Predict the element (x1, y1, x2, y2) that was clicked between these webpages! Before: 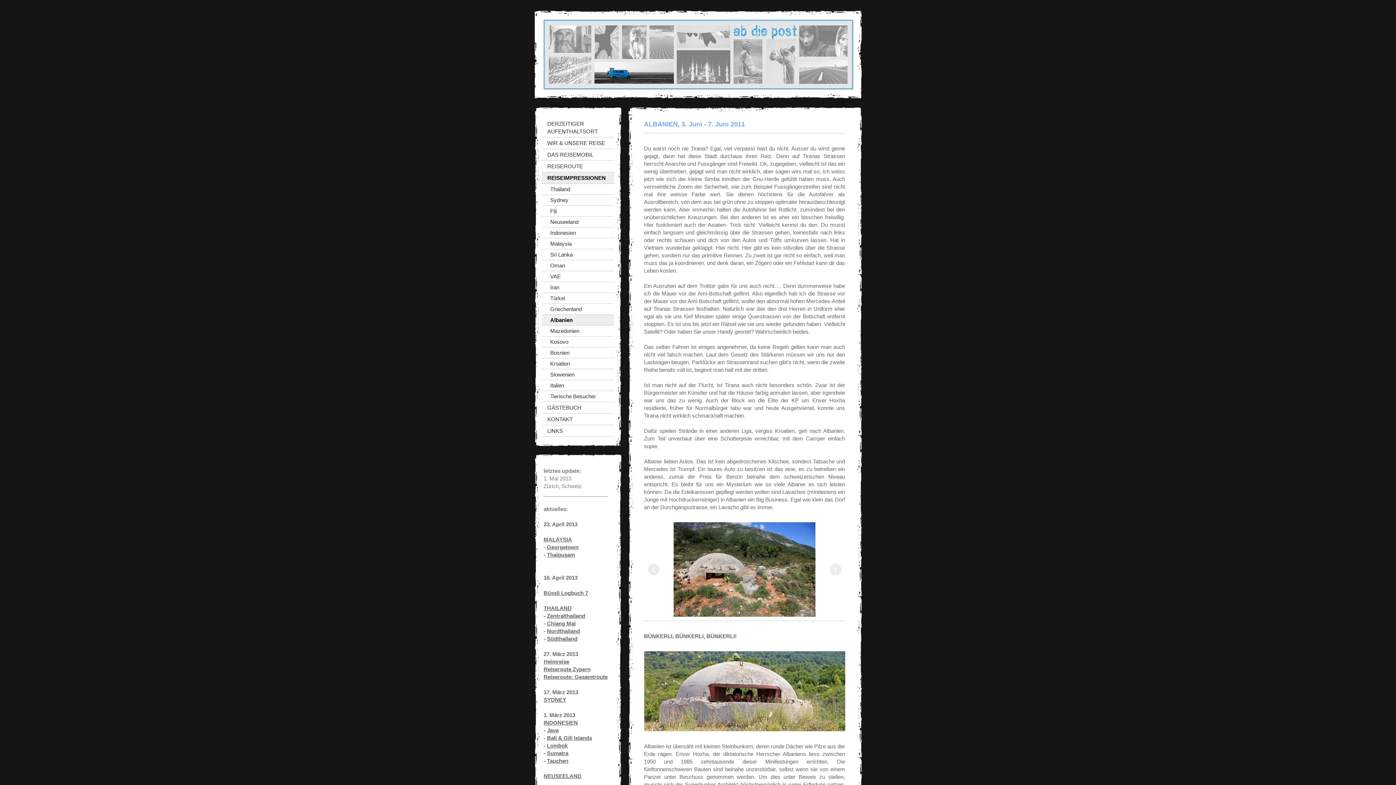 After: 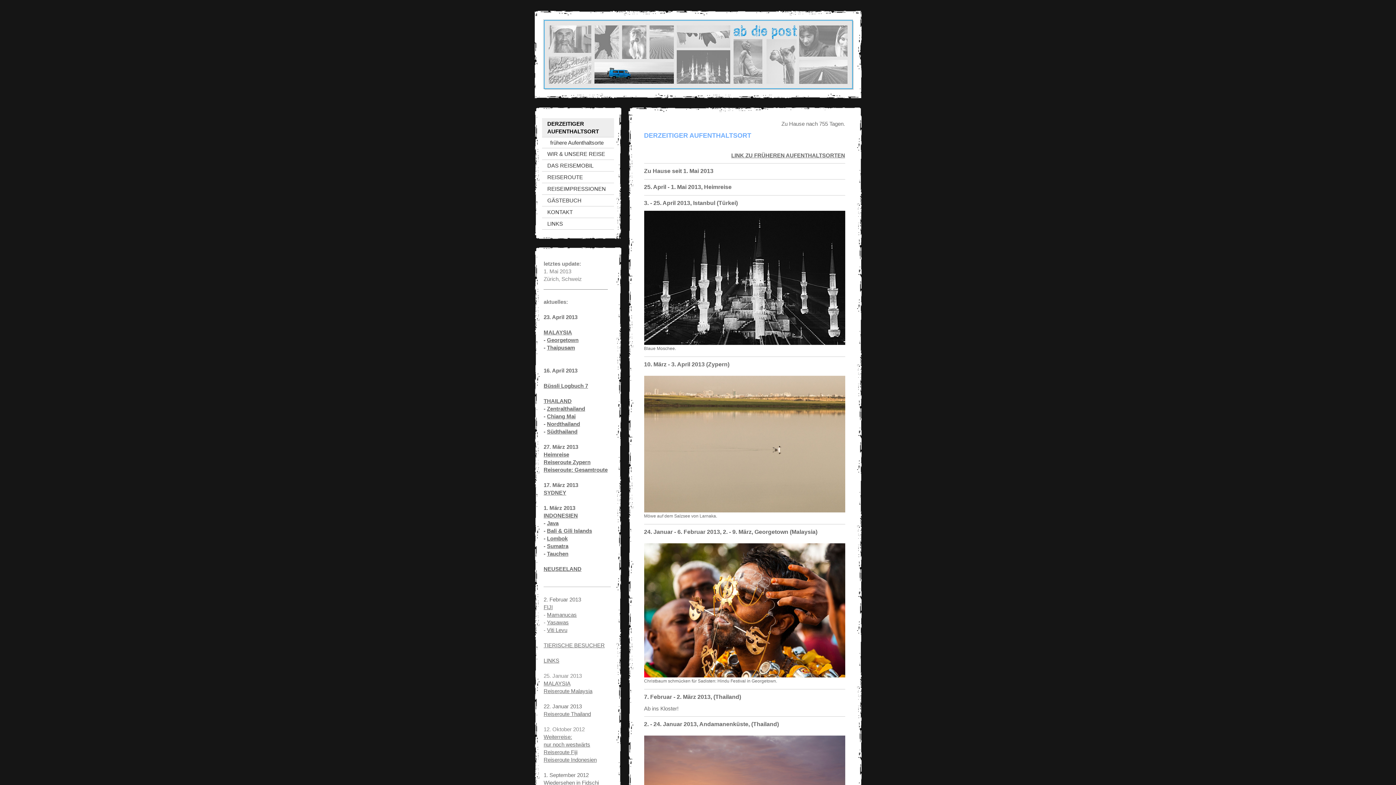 Action: bbox: (543, 20, 852, 89)